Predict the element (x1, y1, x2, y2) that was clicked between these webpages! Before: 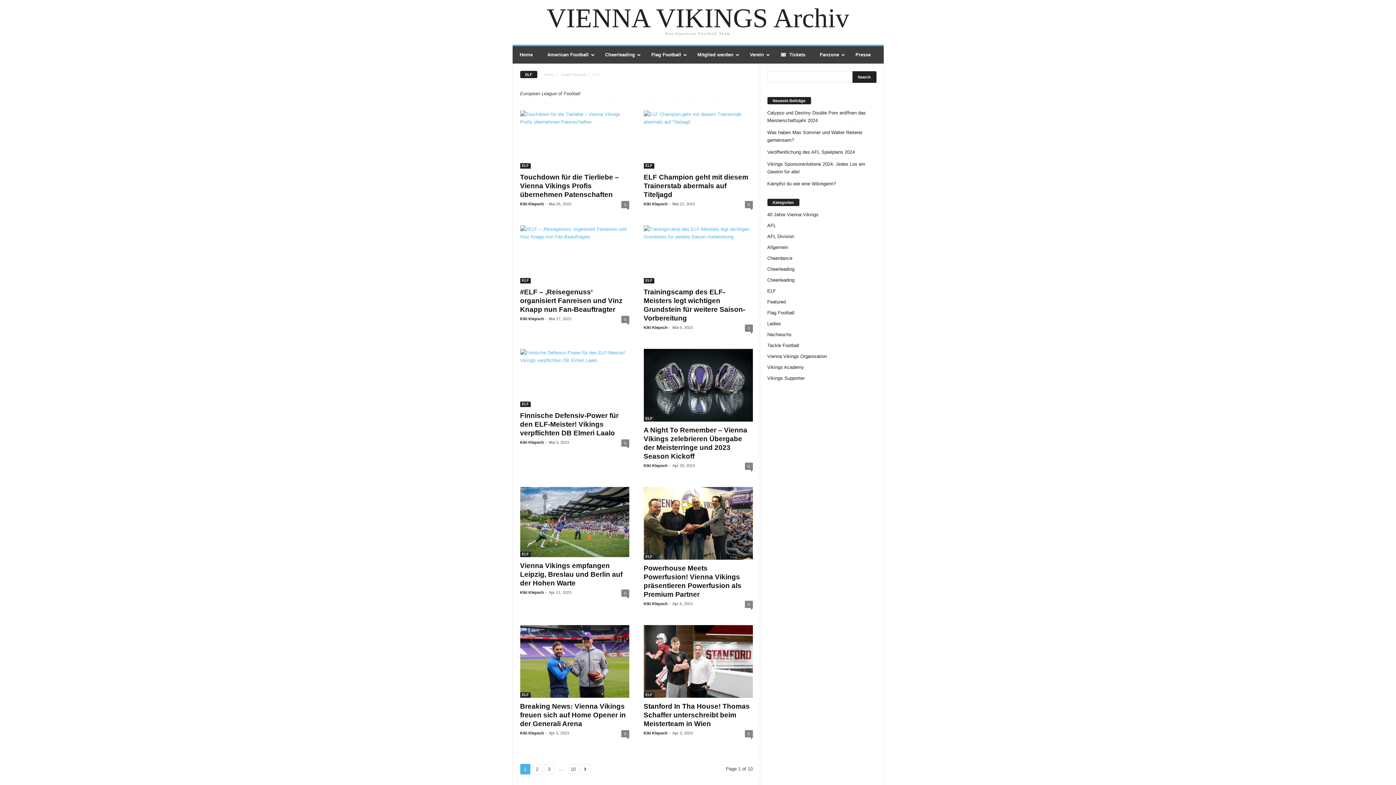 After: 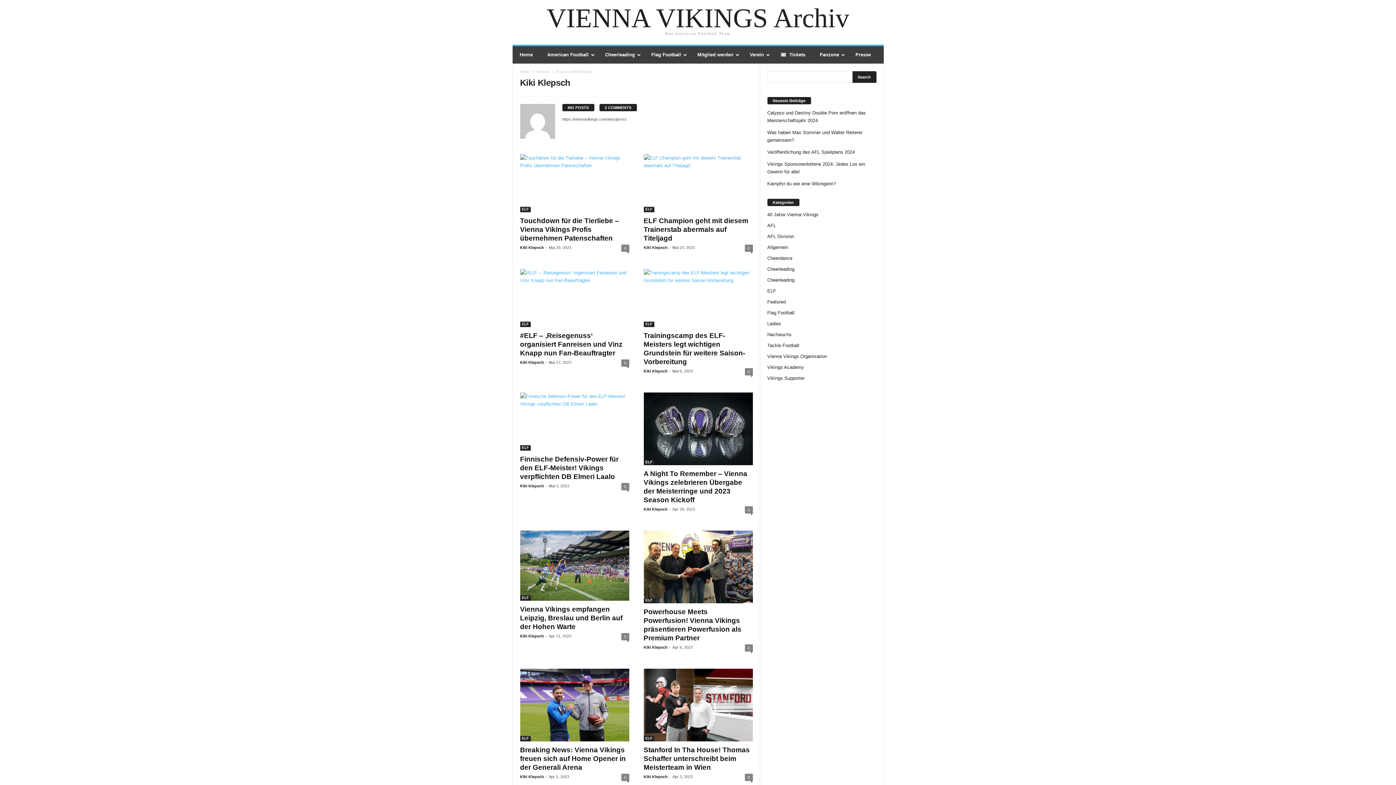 Action: bbox: (520, 201, 544, 206) label: Kiki Klepsch